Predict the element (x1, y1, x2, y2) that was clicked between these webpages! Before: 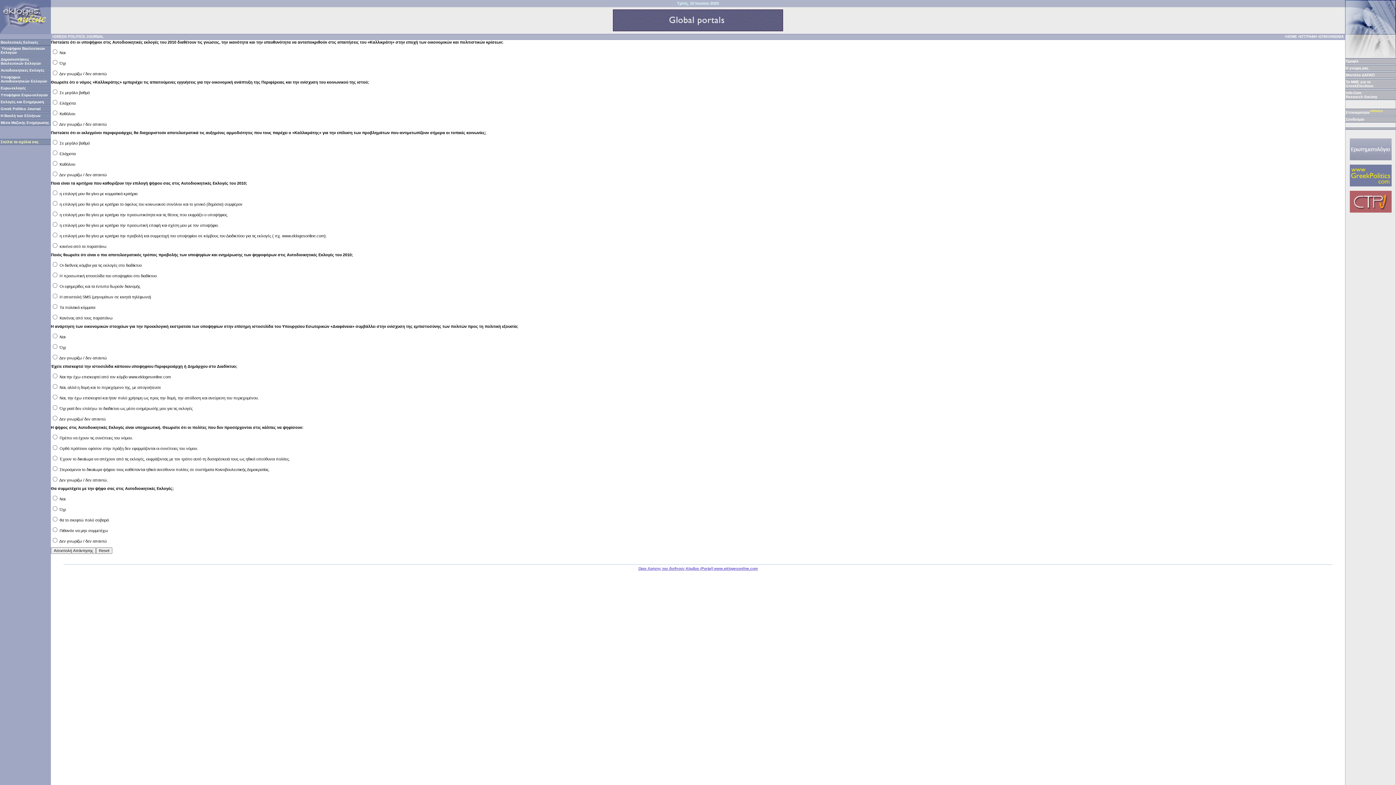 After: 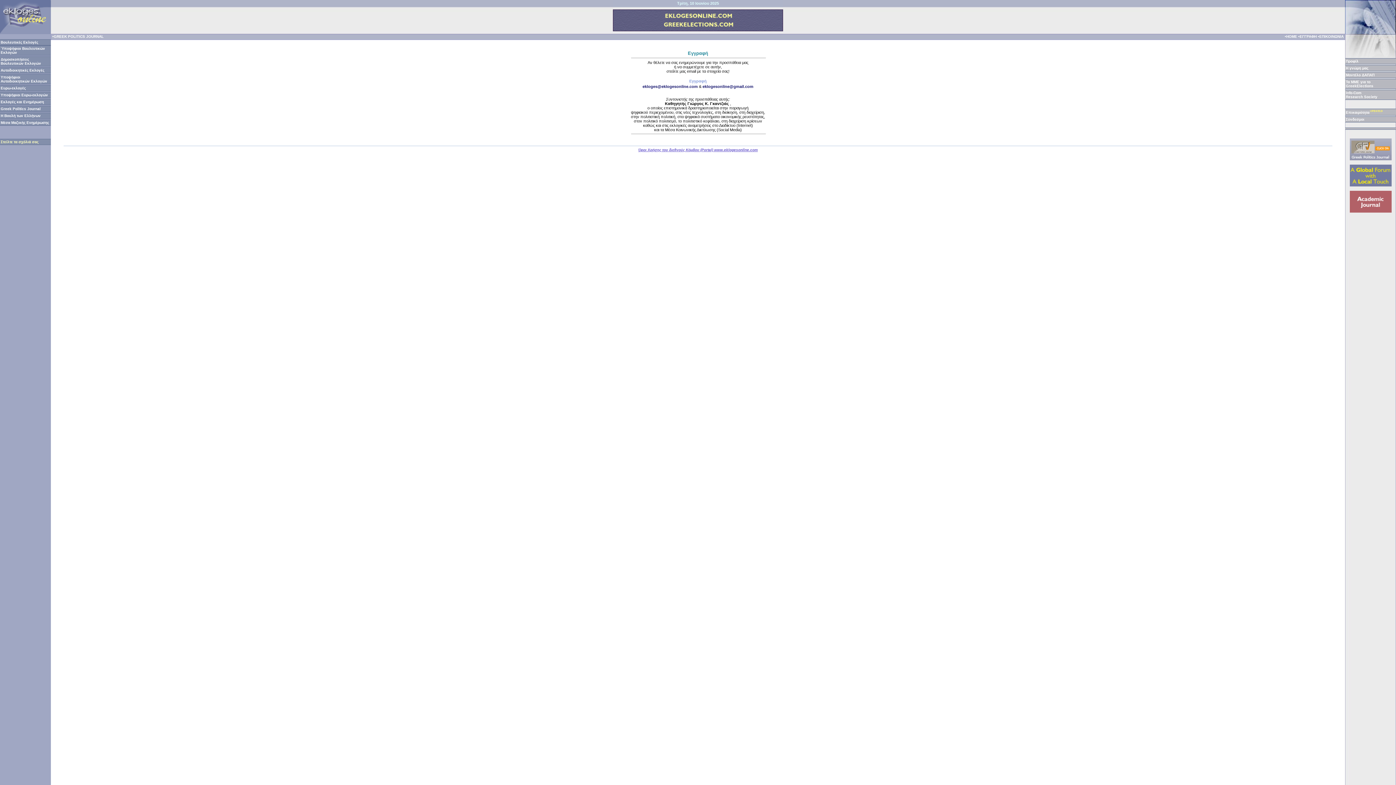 Action: bbox: (1318, 34, 1344, 38) label: •ΕΠΙΚΟΙΝΩΝΙΑ